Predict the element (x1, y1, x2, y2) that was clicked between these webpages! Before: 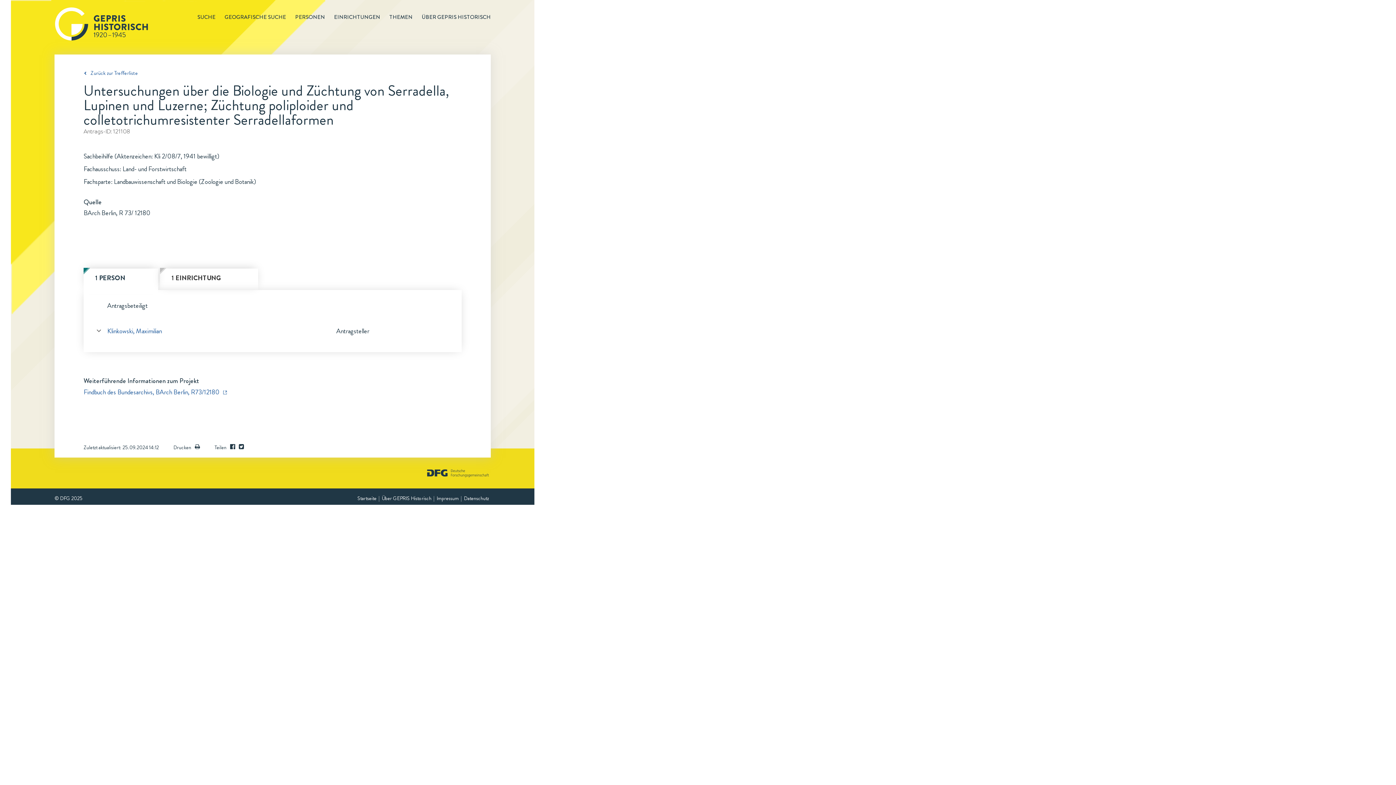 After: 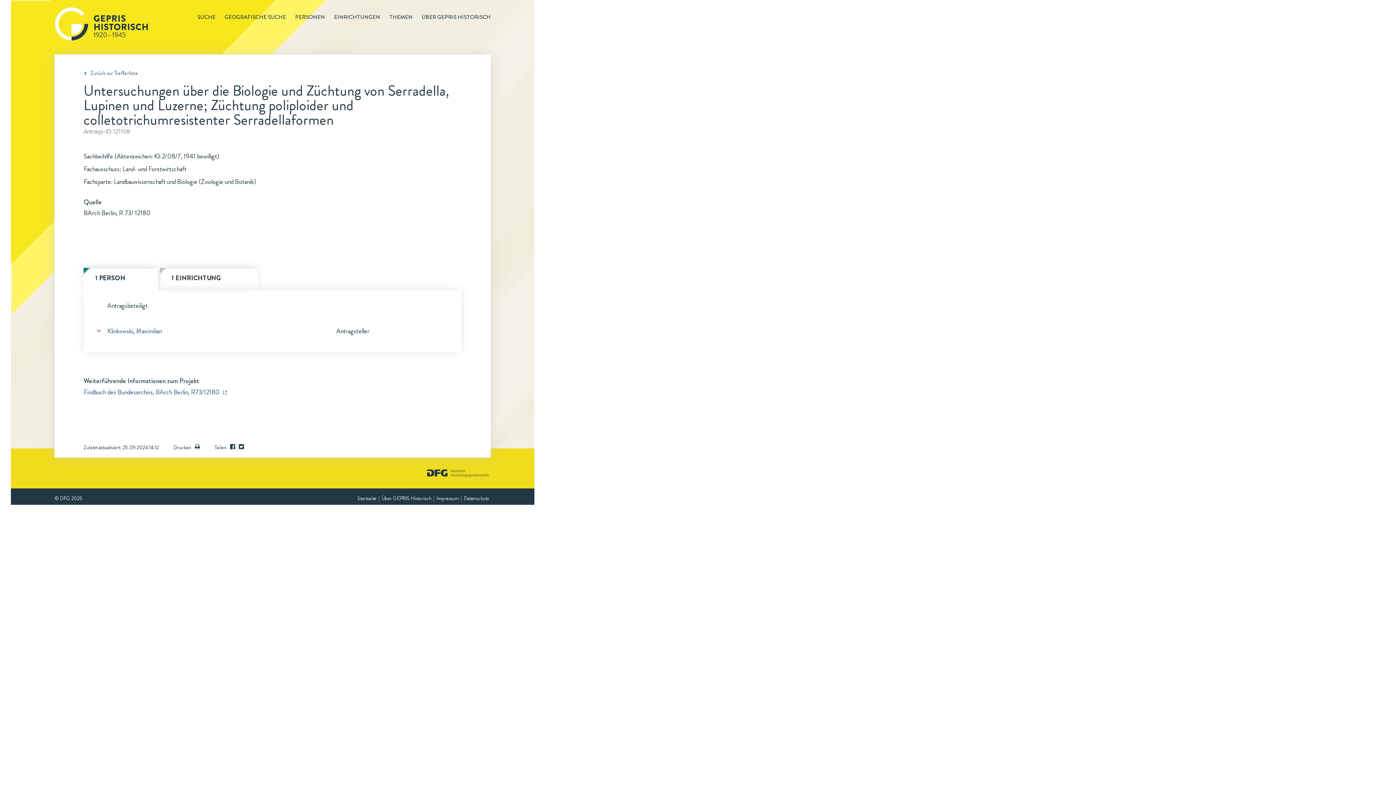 Action: bbox: (235, 444, 244, 451)